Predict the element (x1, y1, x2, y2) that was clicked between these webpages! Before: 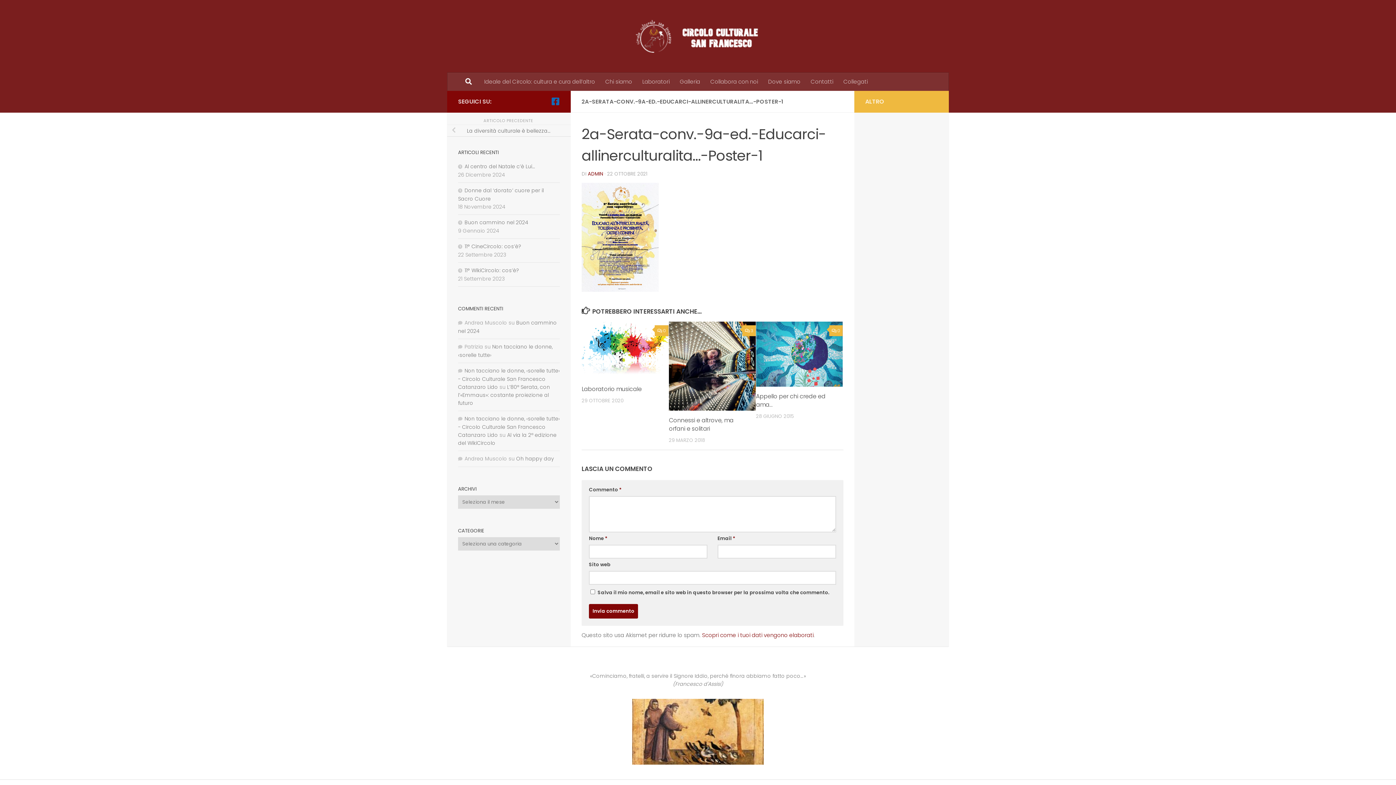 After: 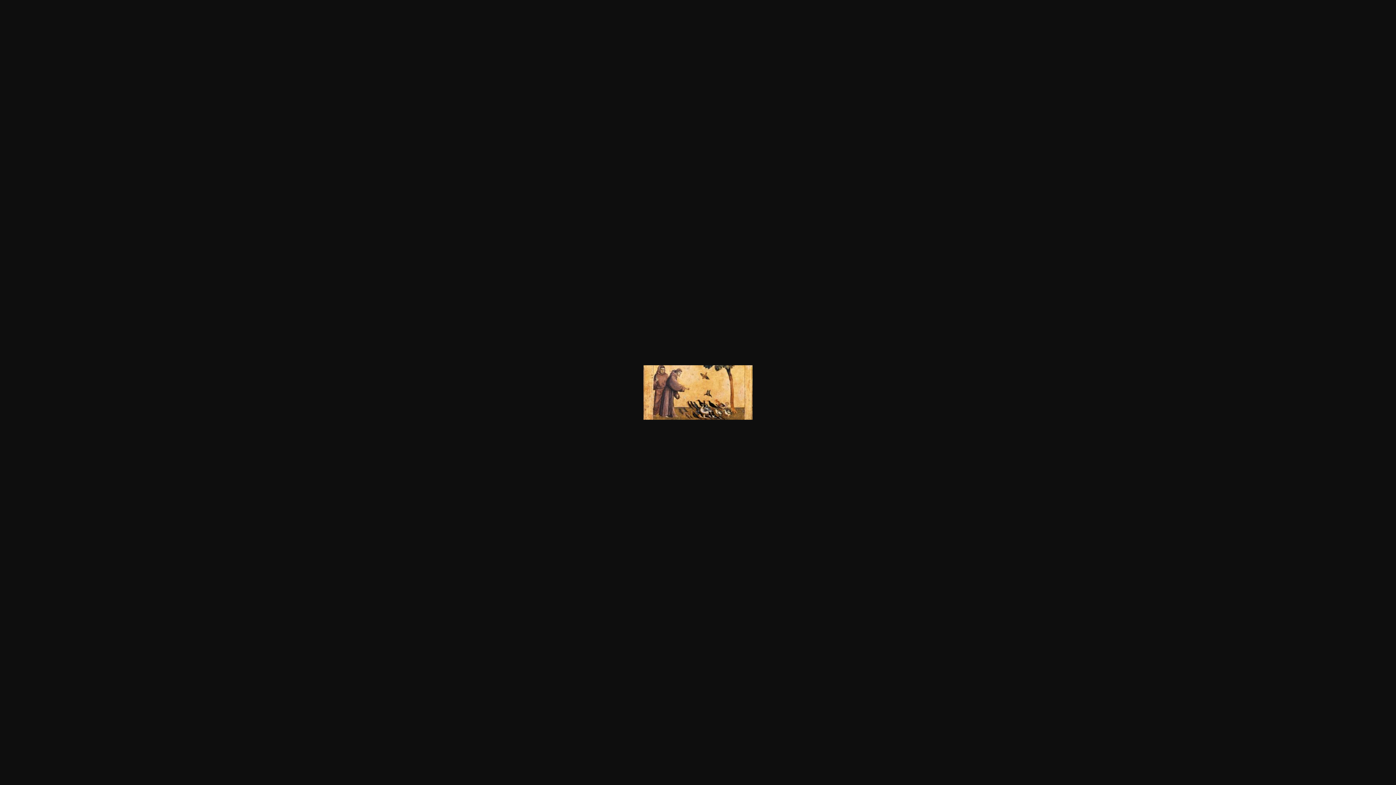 Action: bbox: (632, 757, 764, 764)